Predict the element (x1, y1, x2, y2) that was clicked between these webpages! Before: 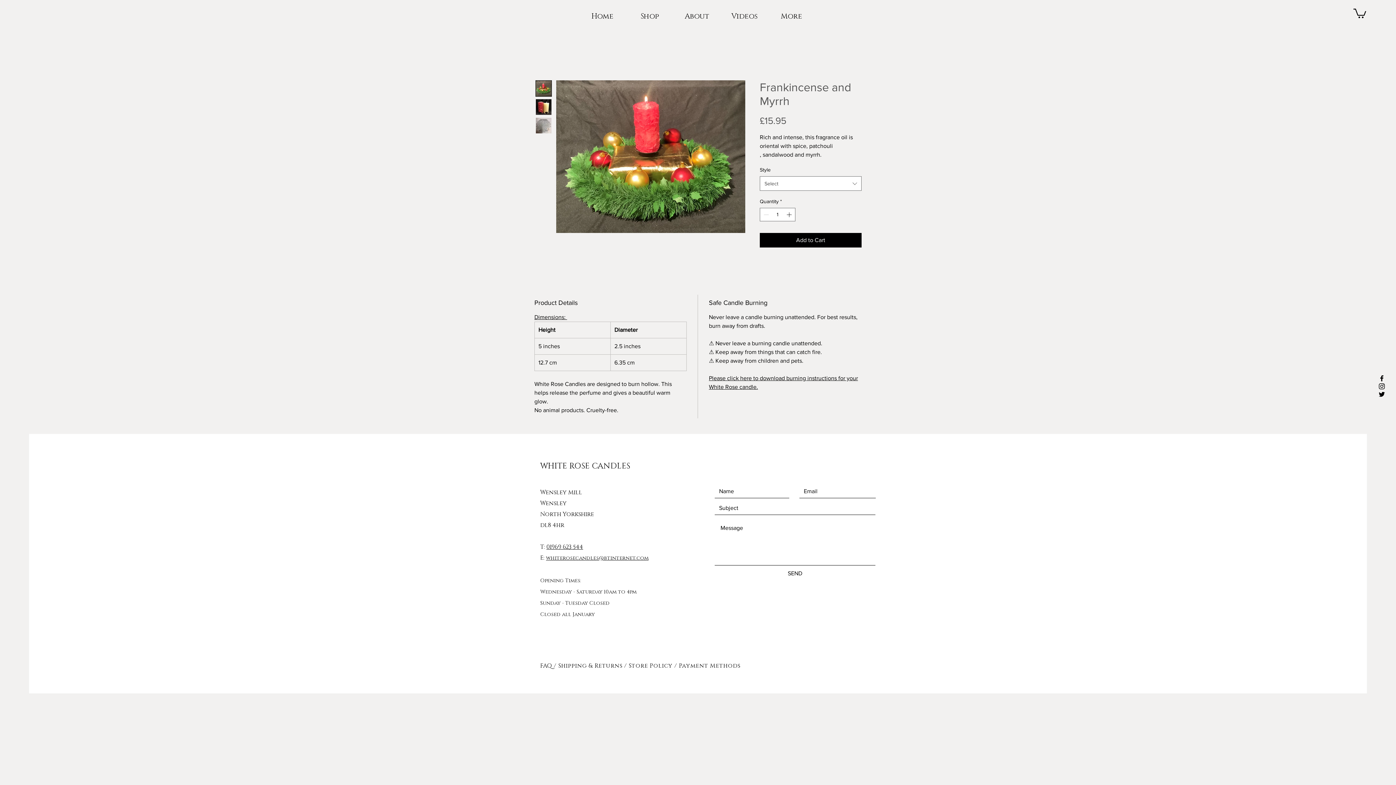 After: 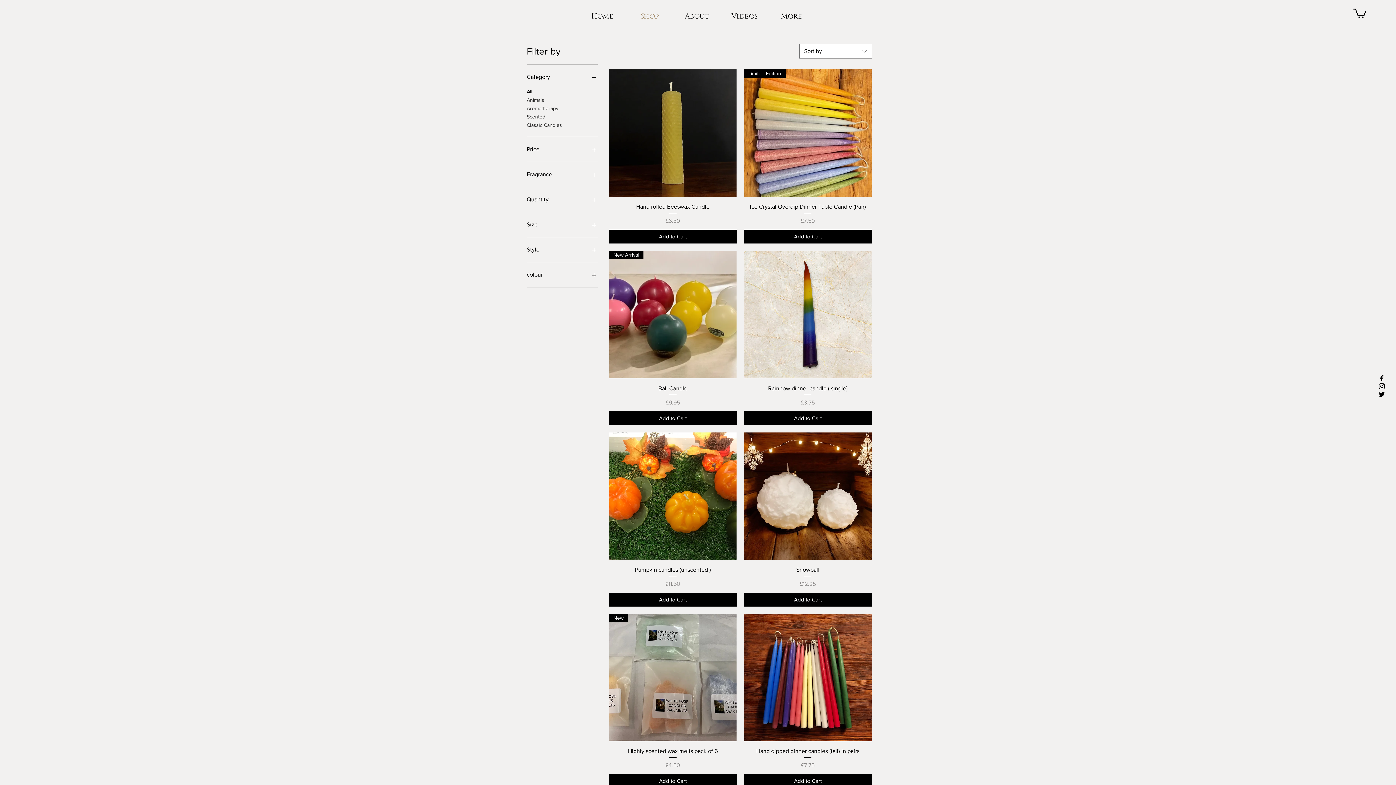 Action: label: Shop bbox: (626, 7, 673, 25)